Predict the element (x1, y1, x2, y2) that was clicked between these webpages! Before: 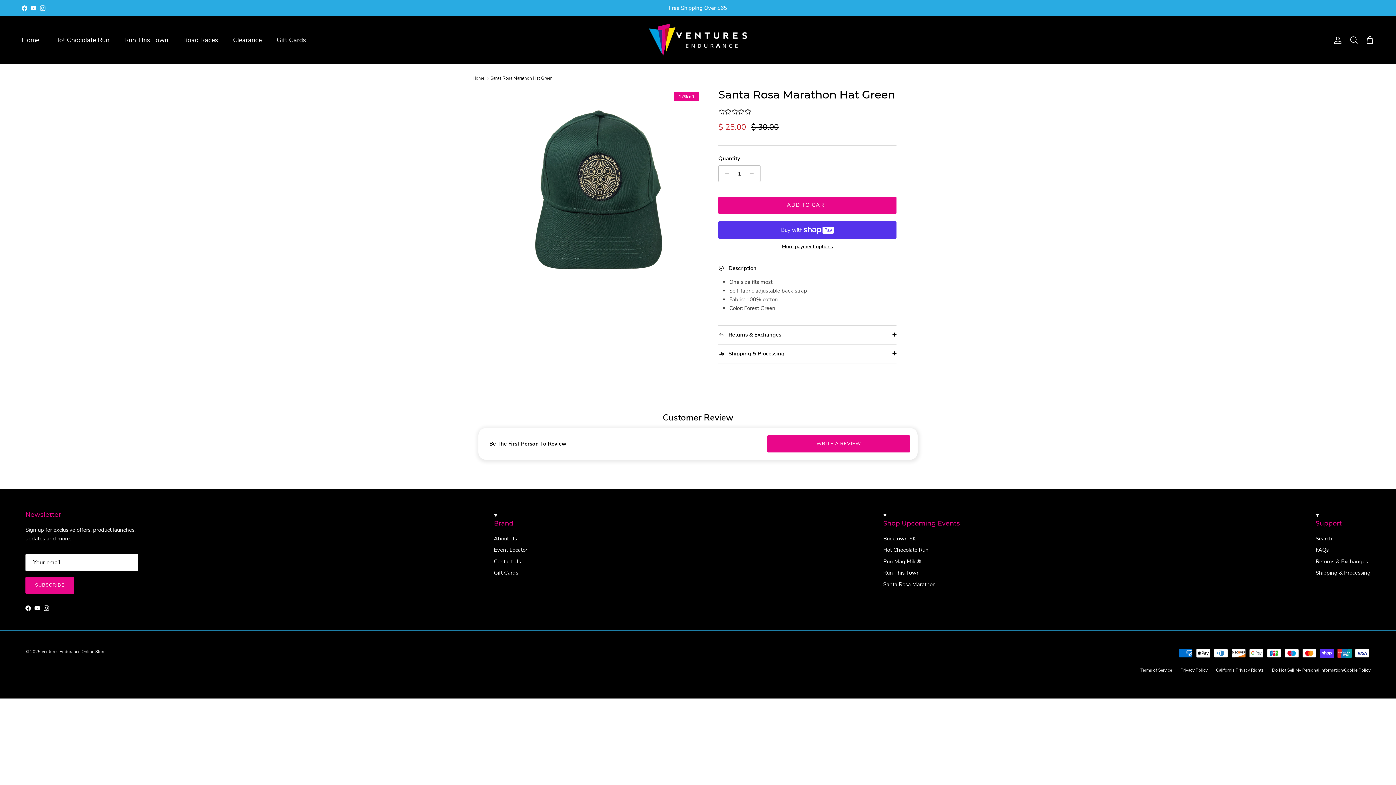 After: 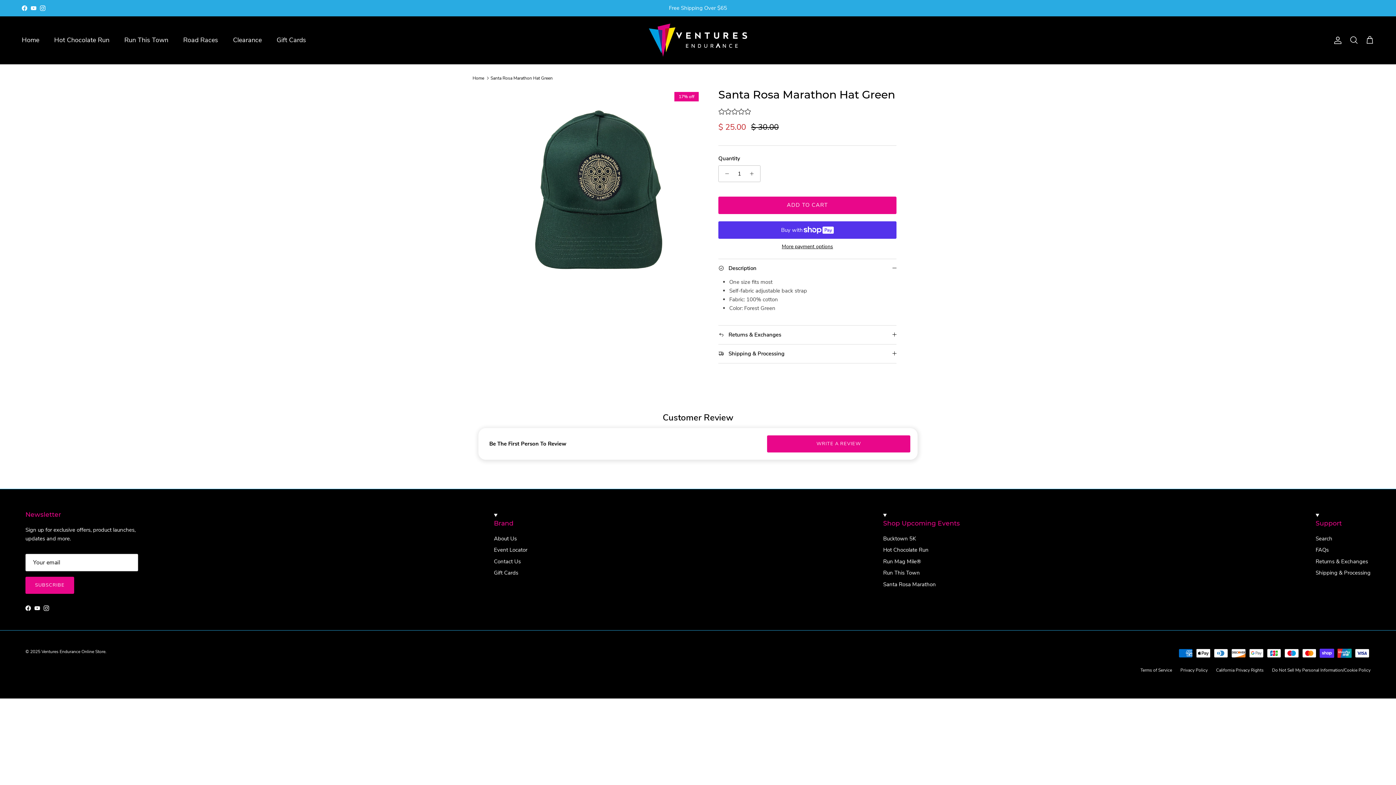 Action: label: YouTube bbox: (30, 5, 36, 10)